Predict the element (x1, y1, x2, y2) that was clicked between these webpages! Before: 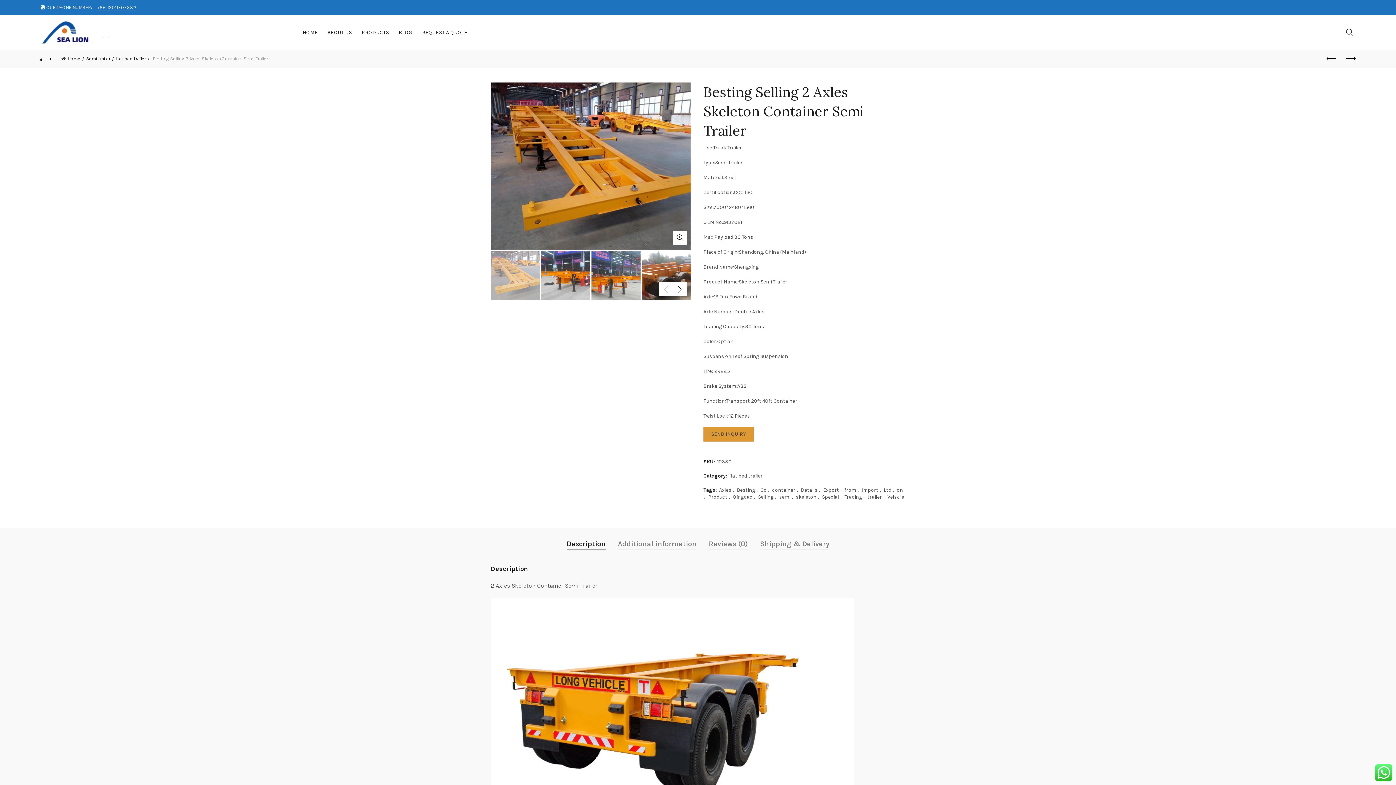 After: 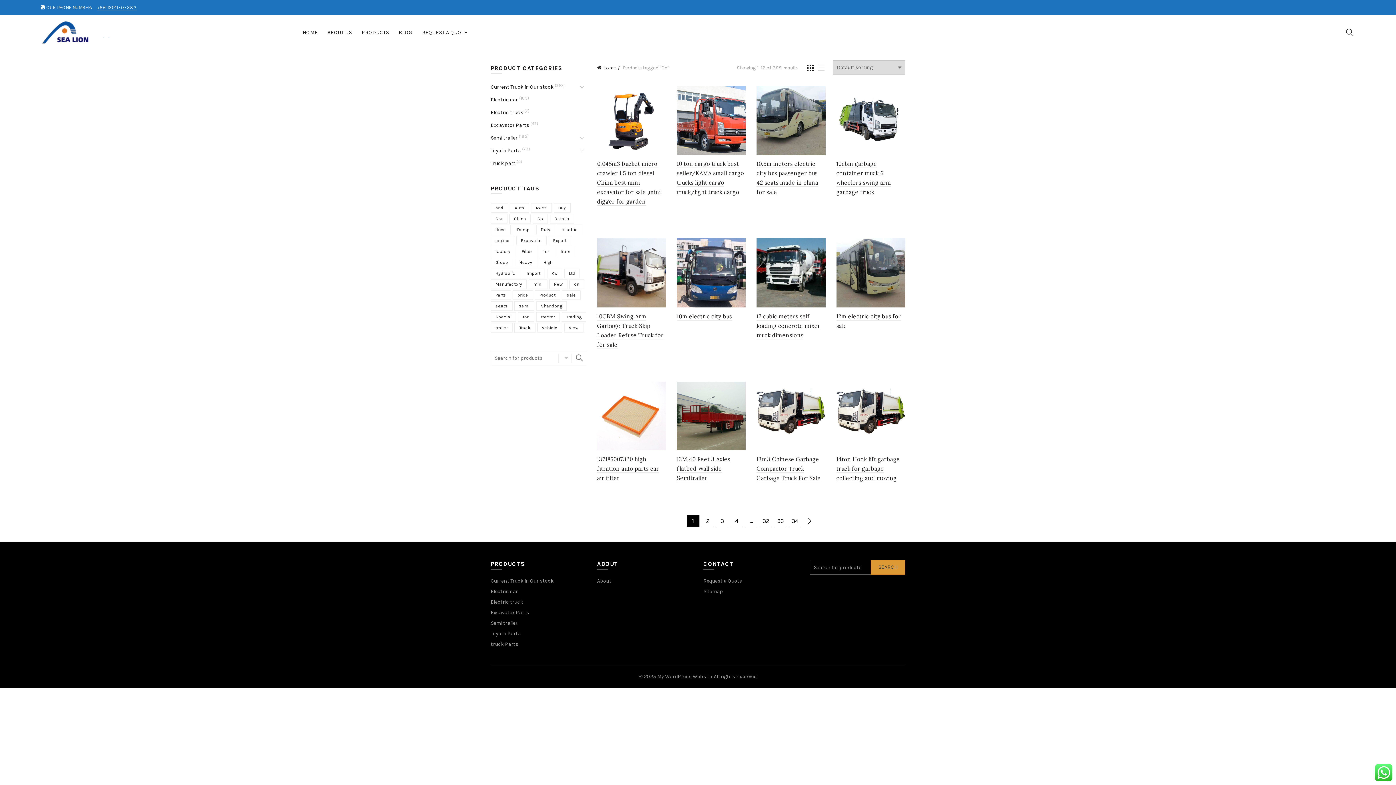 Action: label: Co bbox: (760, 486, 766, 493)